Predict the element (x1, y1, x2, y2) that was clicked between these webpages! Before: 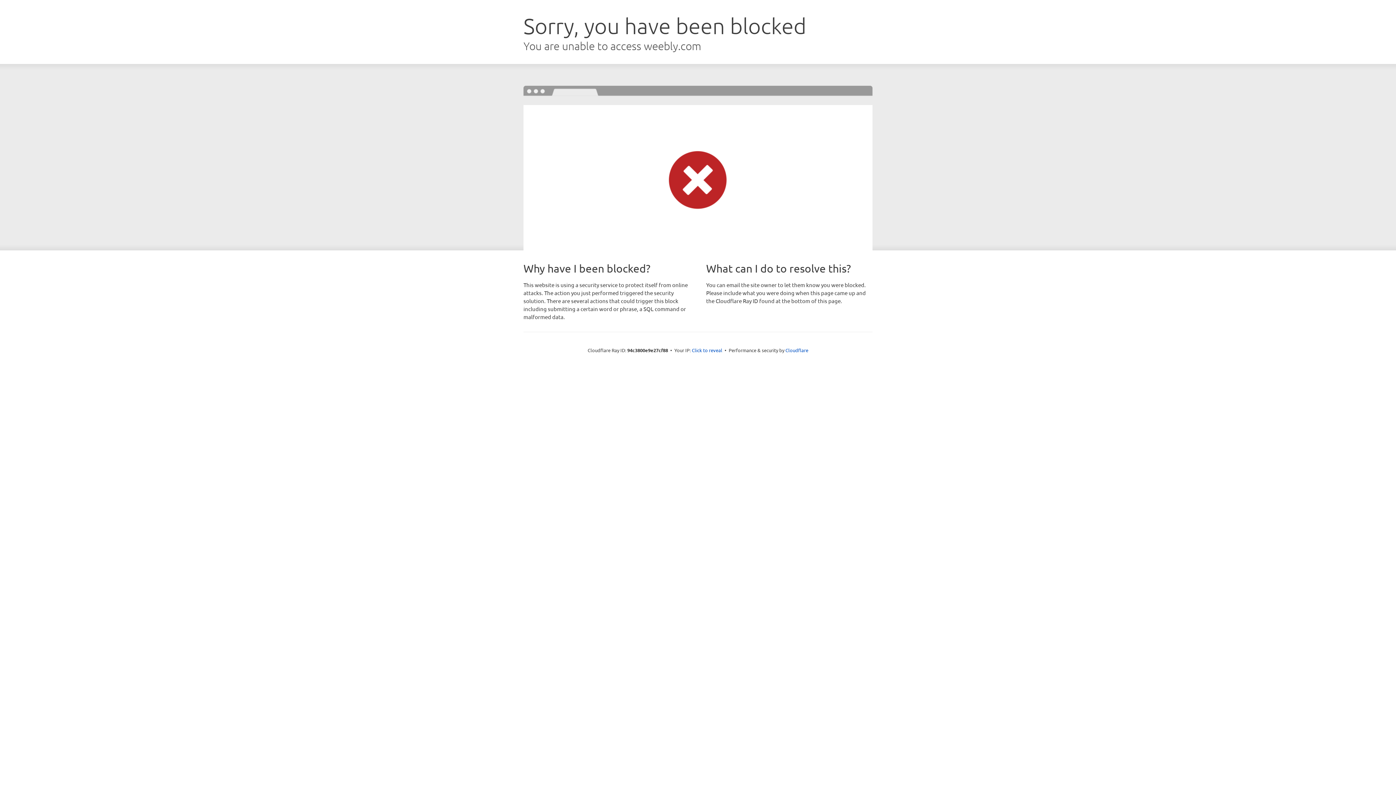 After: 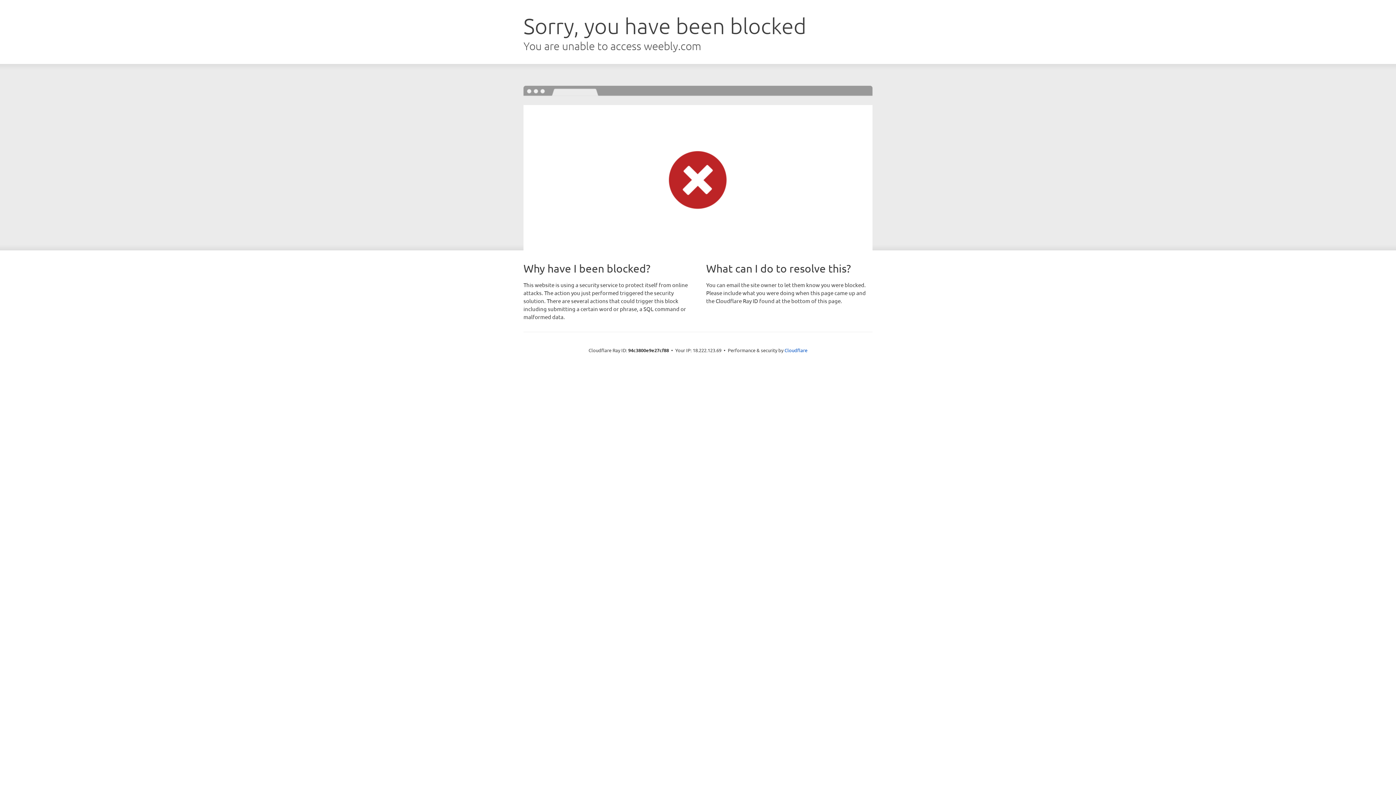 Action: label: Click to reveal bbox: (692, 346, 722, 353)